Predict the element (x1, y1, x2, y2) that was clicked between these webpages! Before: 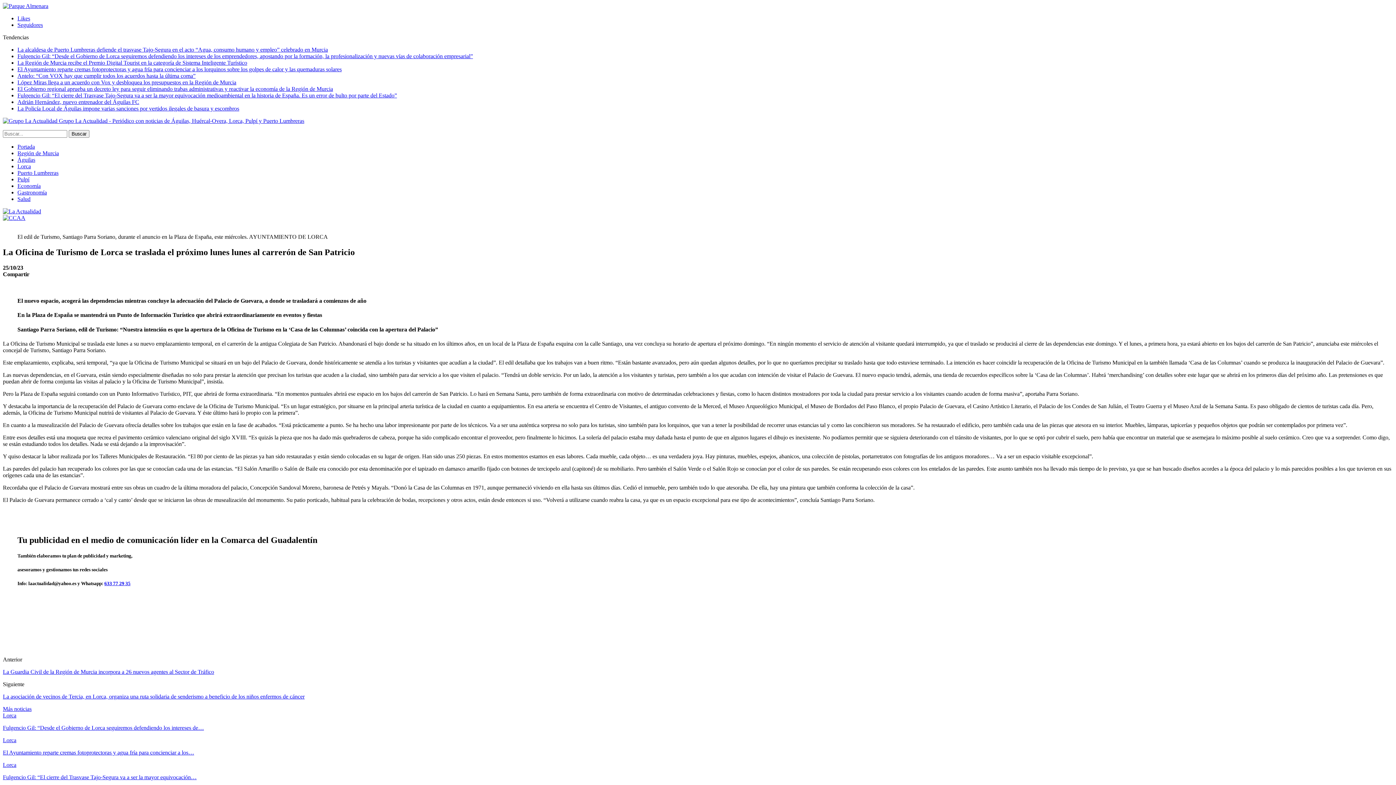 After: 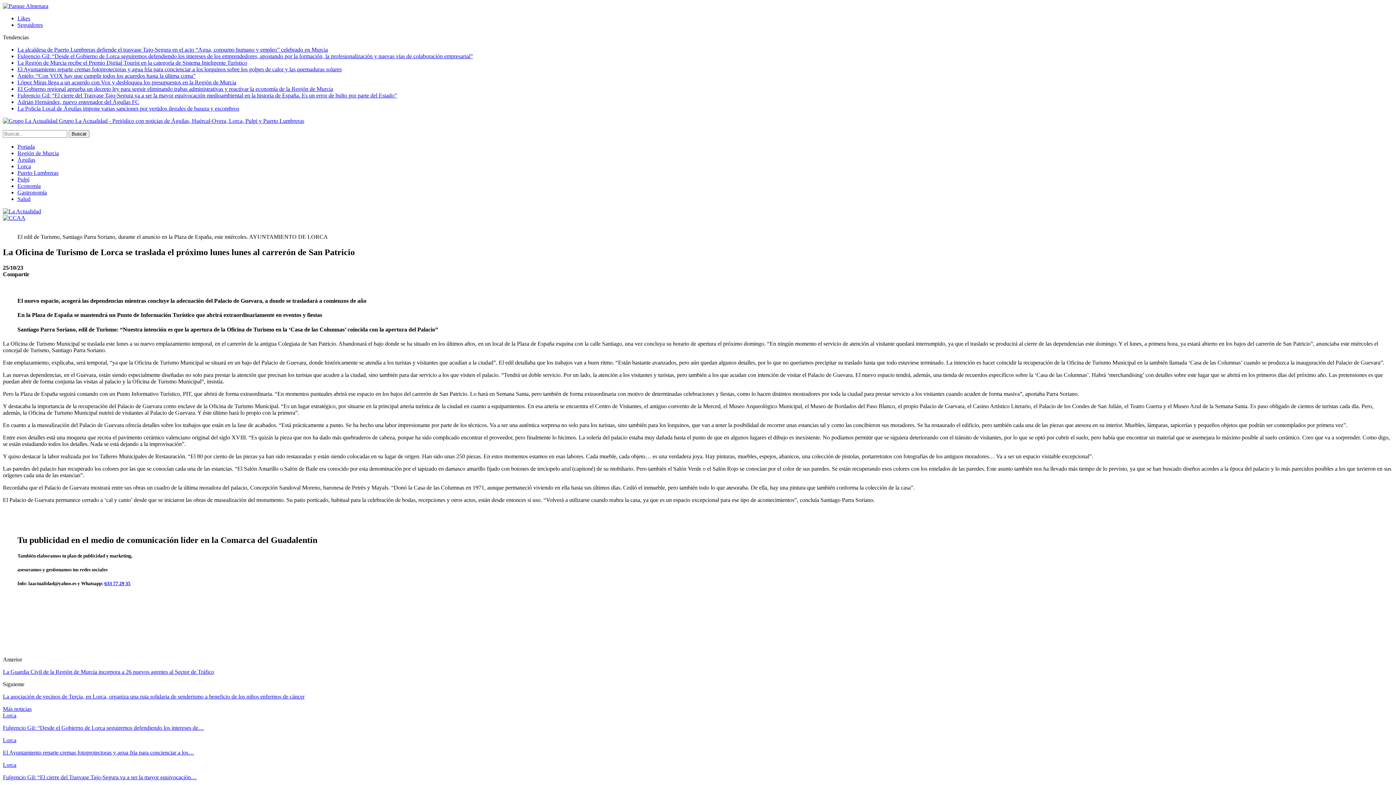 Action: bbox: (2, 2, 48, 9)